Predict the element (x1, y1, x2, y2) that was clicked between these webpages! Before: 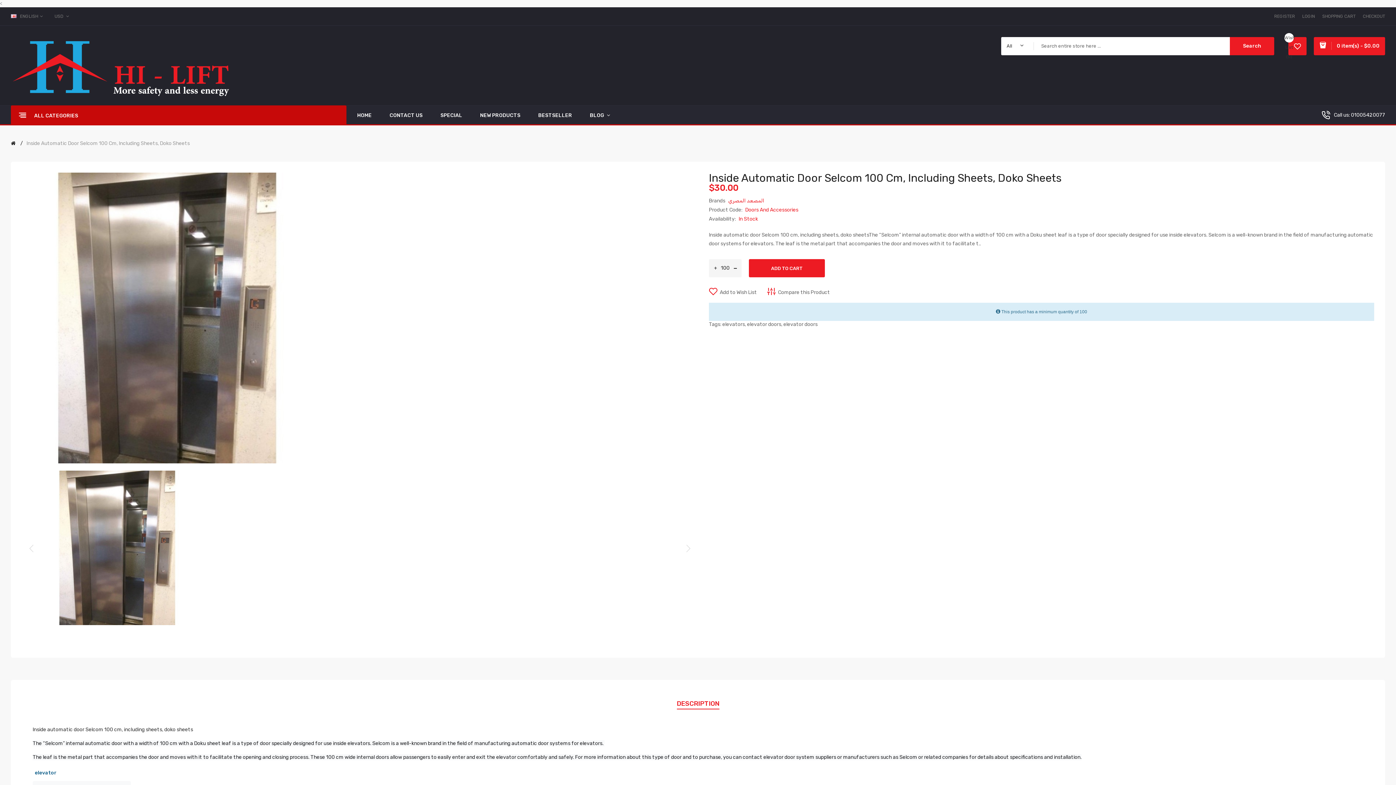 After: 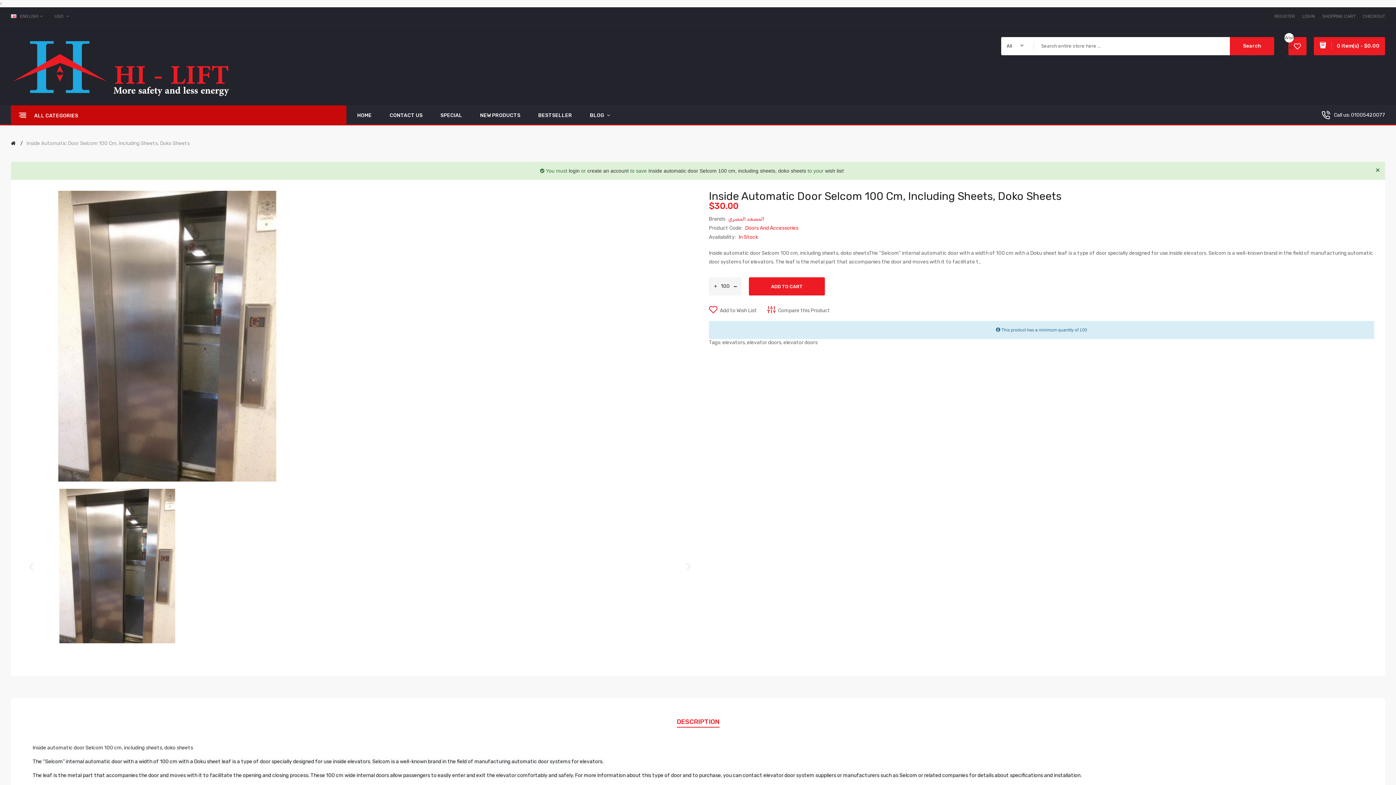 Action: label: Add to Wish List bbox: (709, 285, 757, 295)